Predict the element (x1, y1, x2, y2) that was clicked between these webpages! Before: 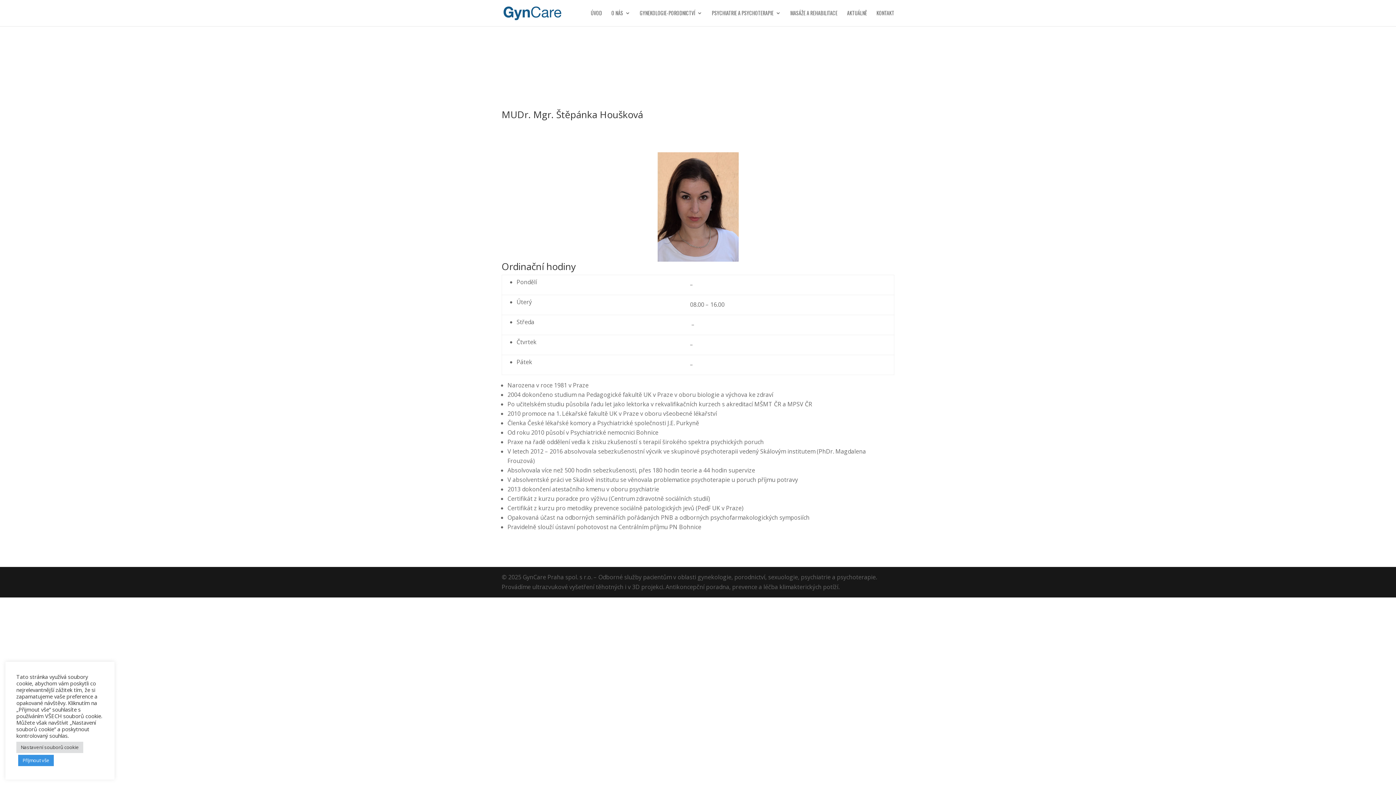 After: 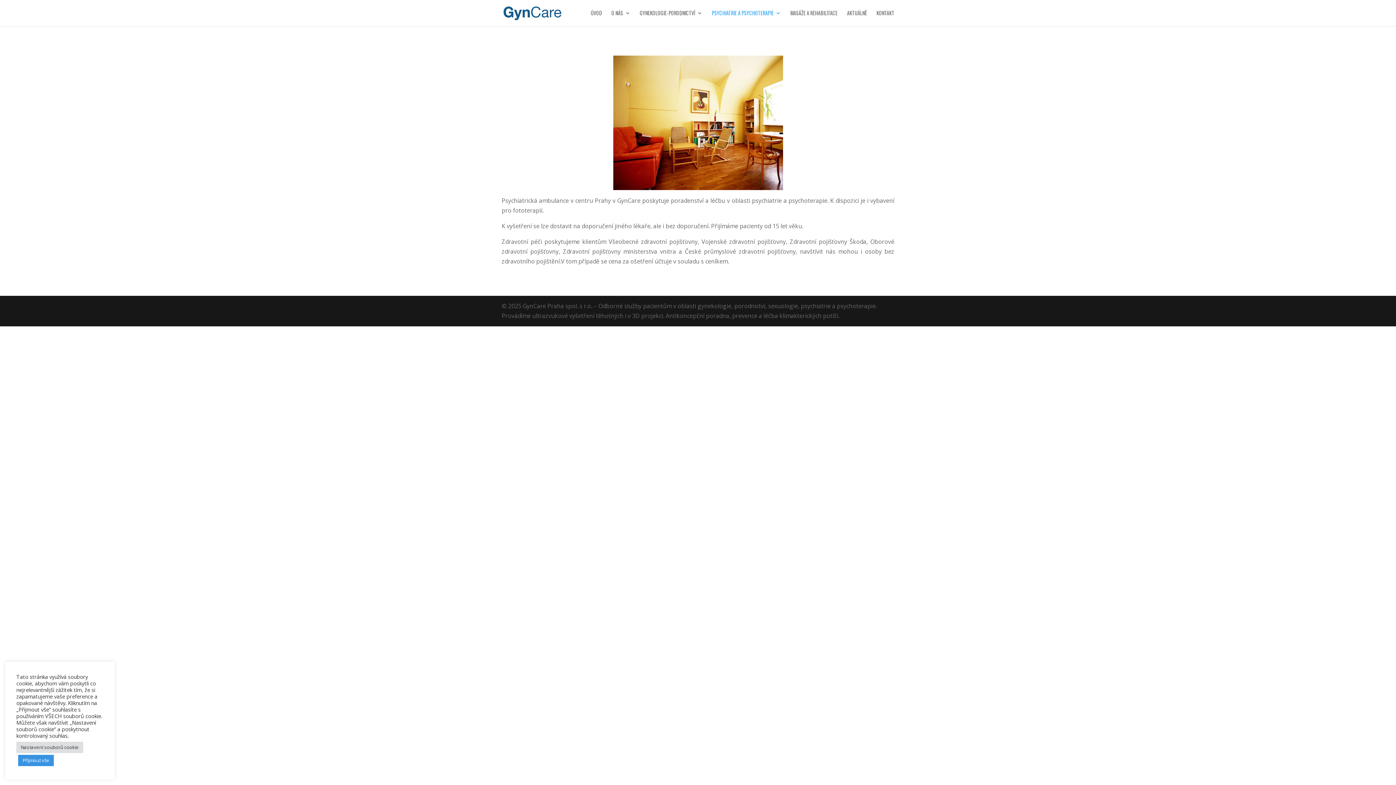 Action: label: PSYCHIATRIE A PSYCHOTERAPIE bbox: (712, 10, 781, 26)